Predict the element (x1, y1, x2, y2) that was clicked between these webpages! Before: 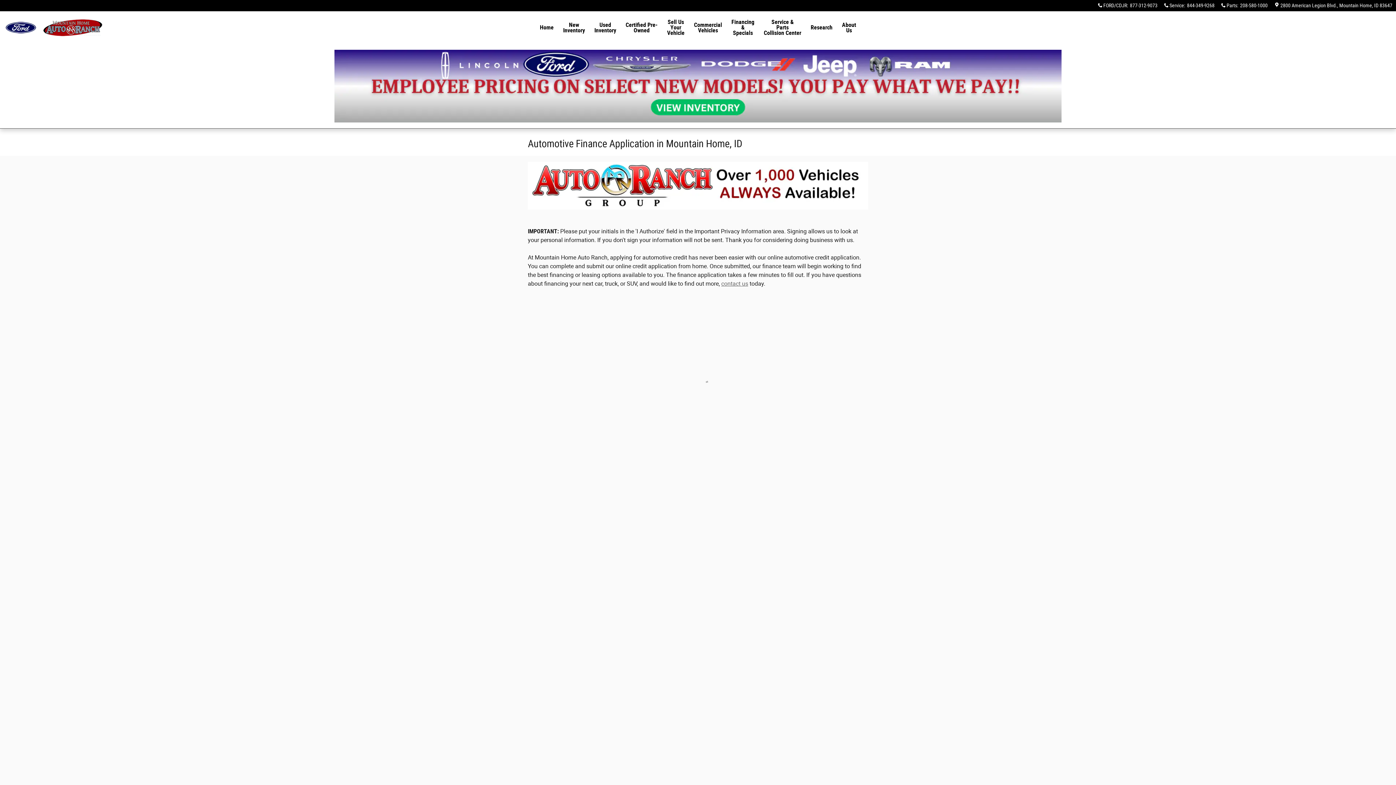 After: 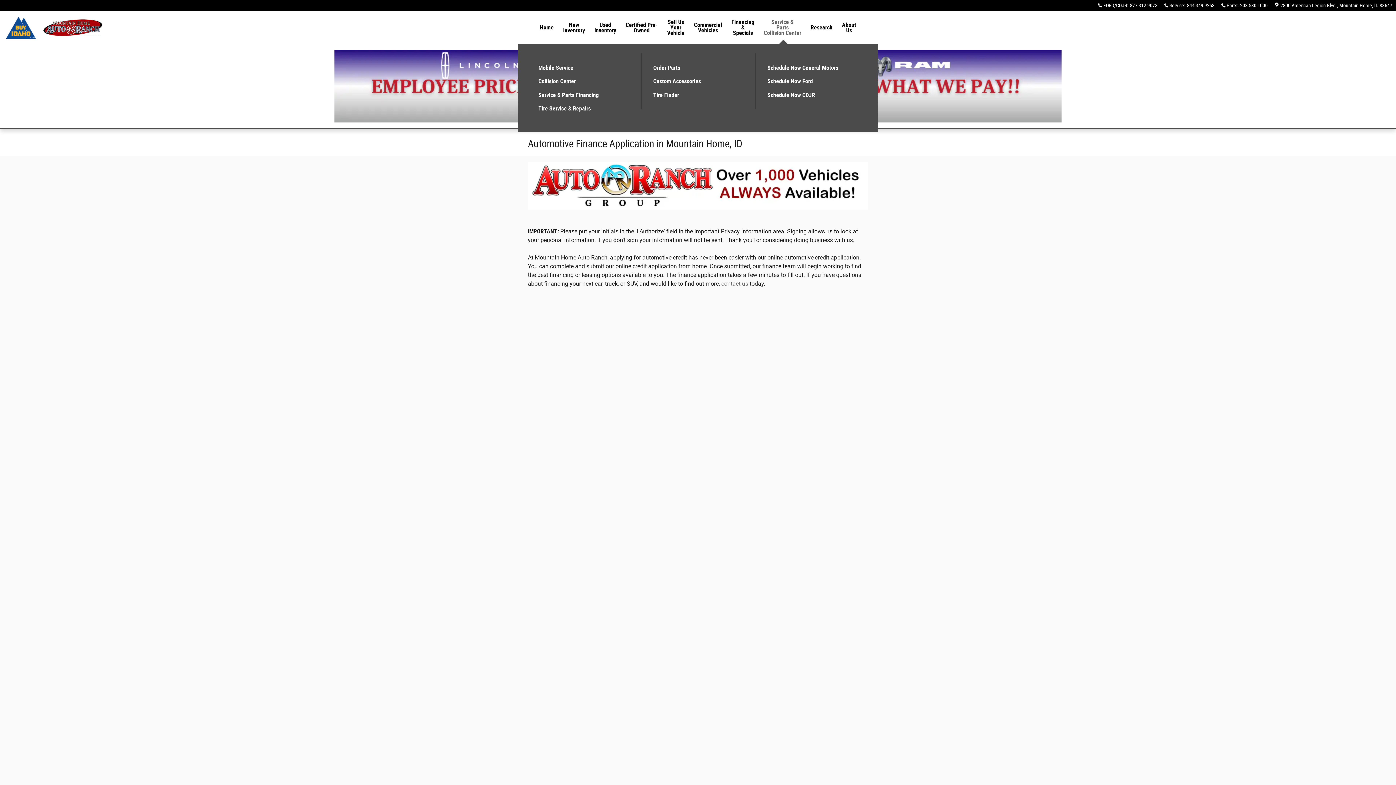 Action: label: Service &
Parts
Collision Center bbox: (759, 11, 806, 44)